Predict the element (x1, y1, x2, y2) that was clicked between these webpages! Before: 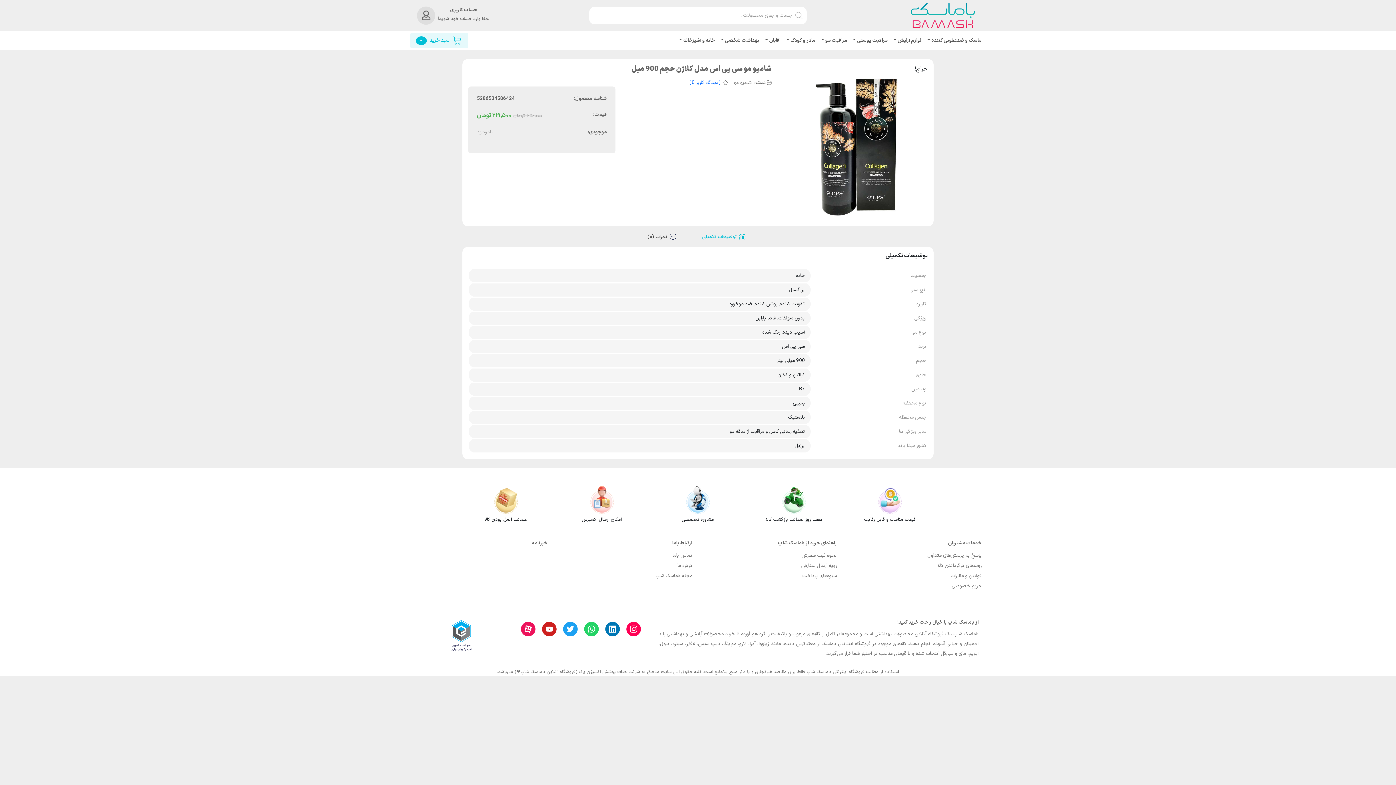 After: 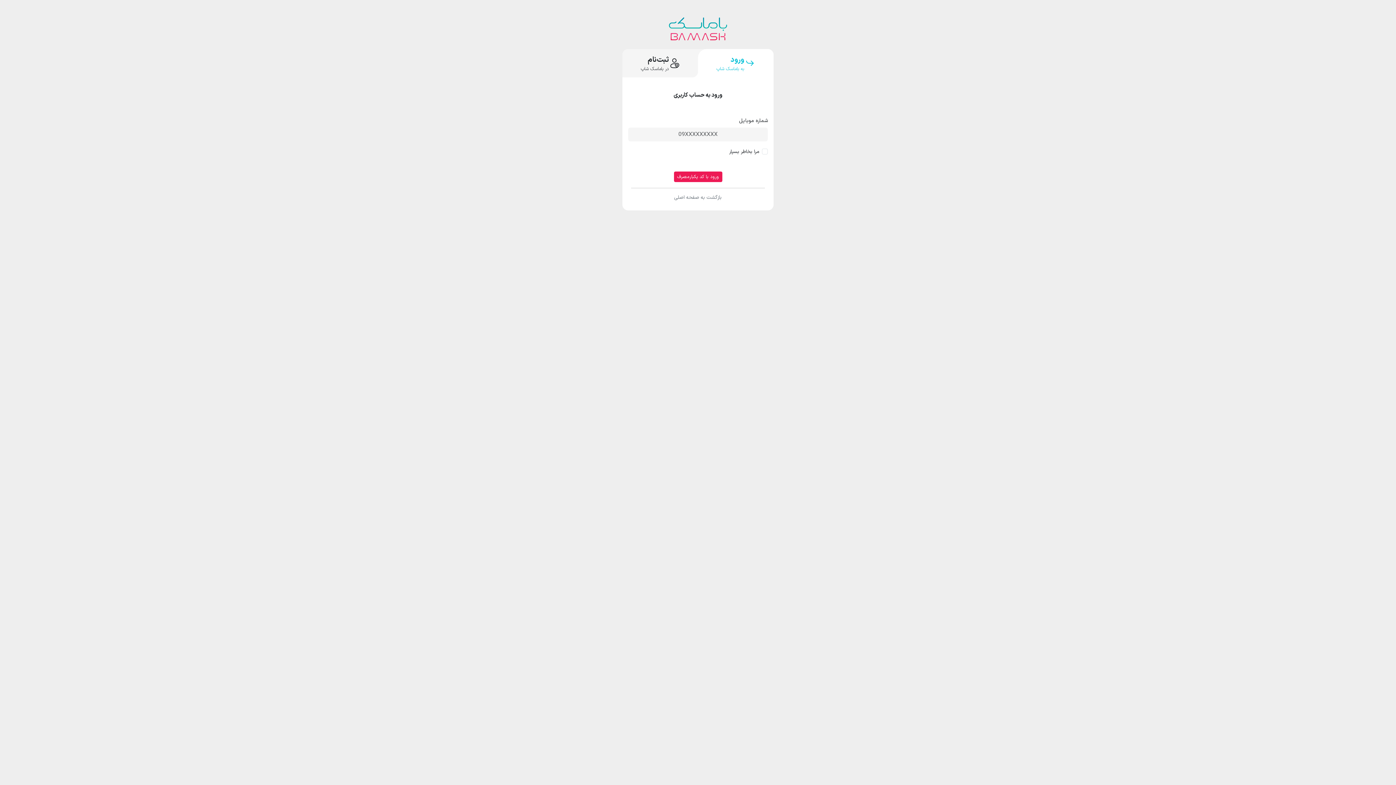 Action: label: حساب کاربری
لطفا وارد حساب خود شوید! bbox: (416, 6, 489, 24)